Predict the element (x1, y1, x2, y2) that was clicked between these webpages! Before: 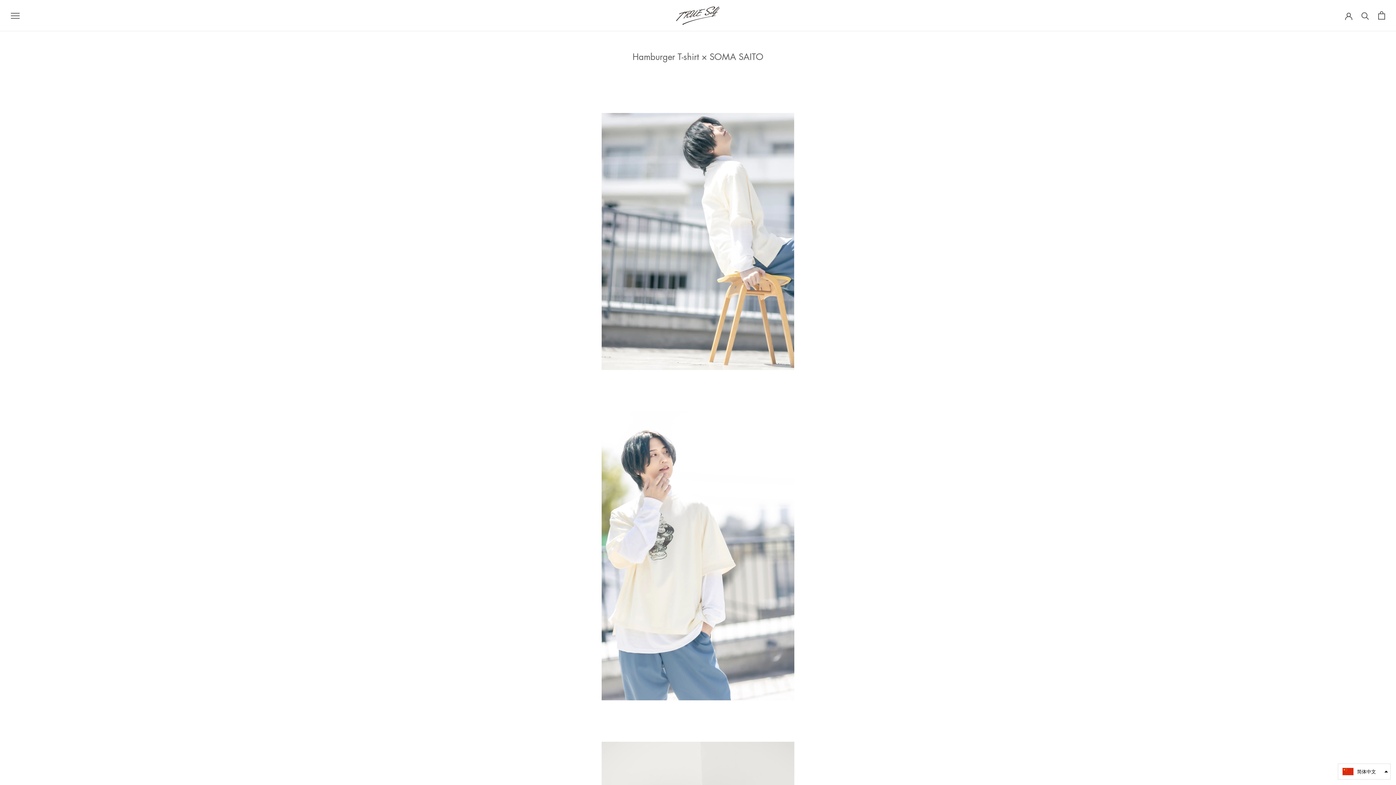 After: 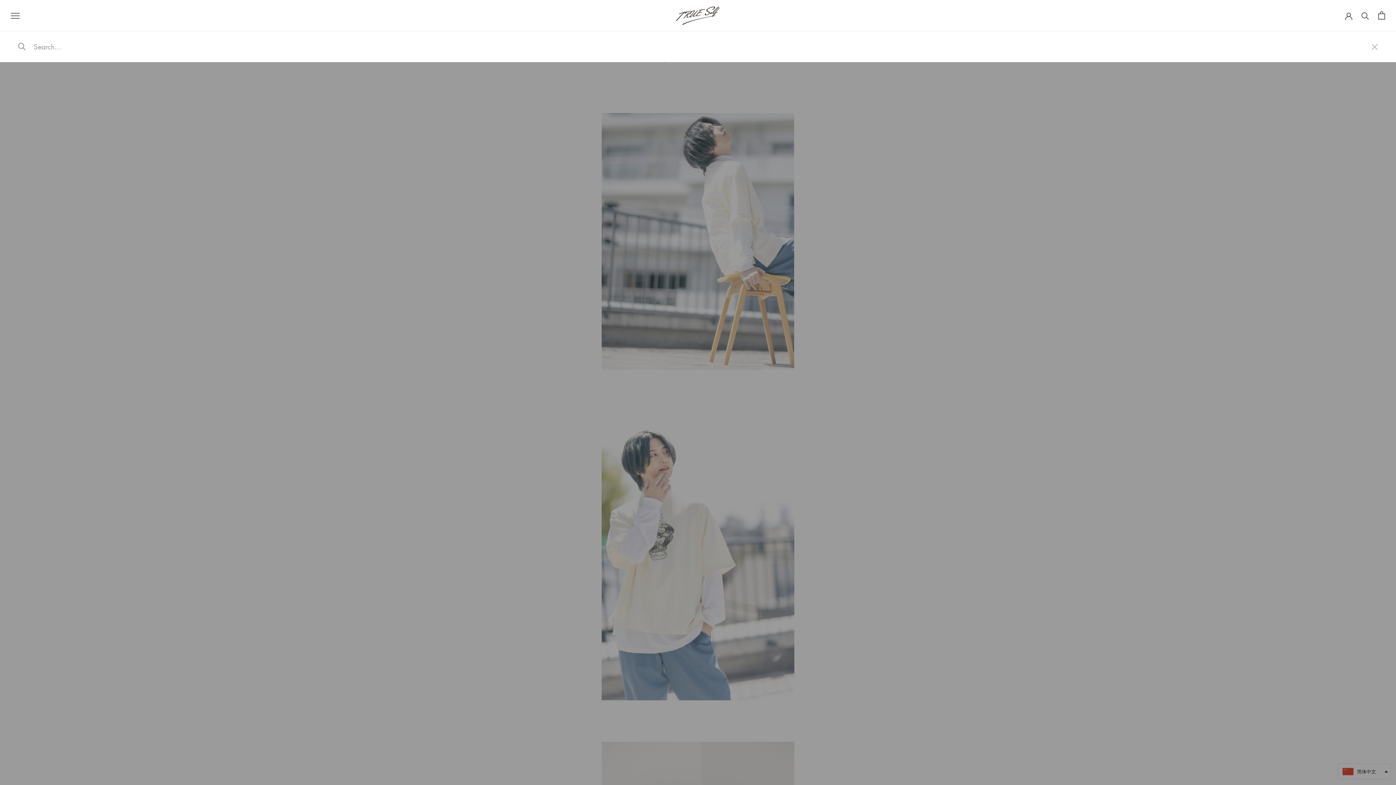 Action: bbox: (1361, 11, 1369, 19) label: Search